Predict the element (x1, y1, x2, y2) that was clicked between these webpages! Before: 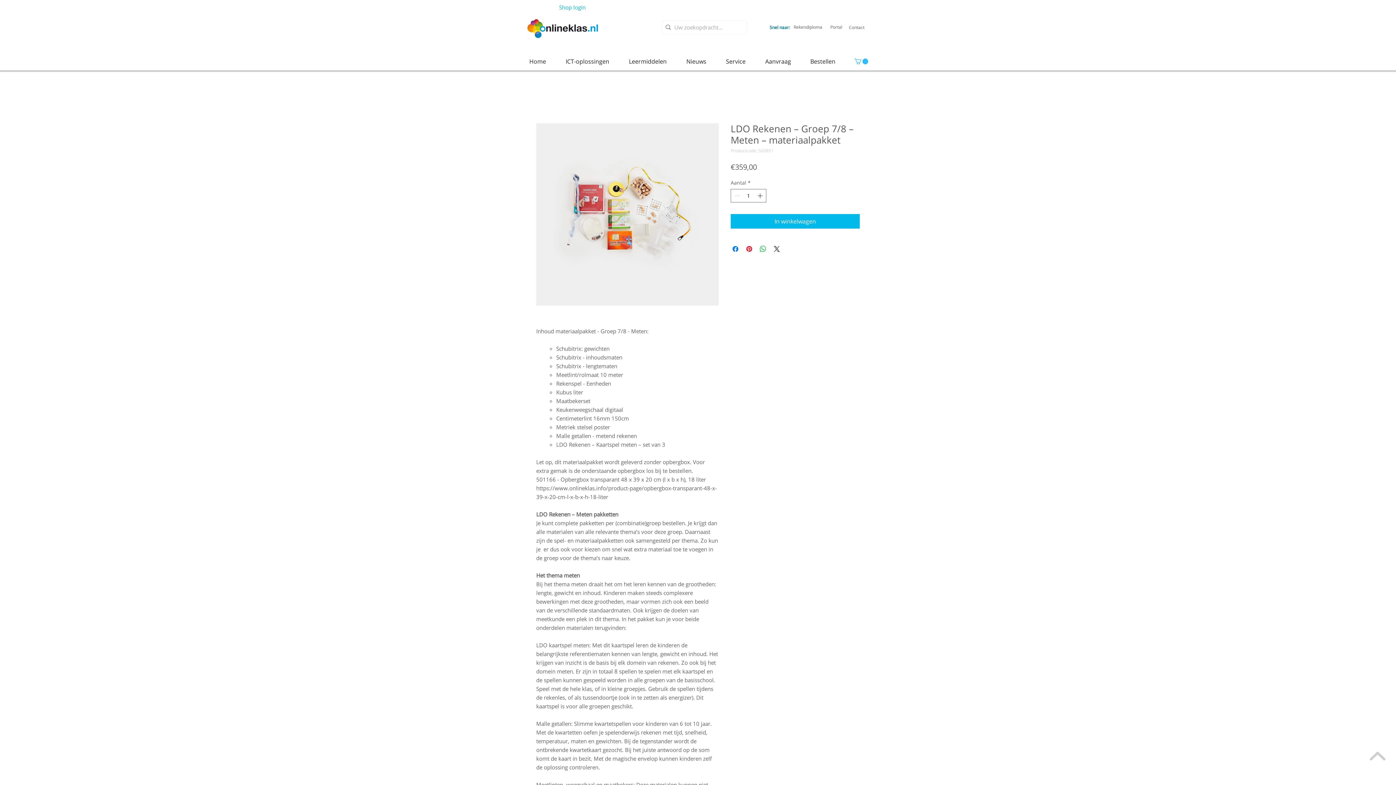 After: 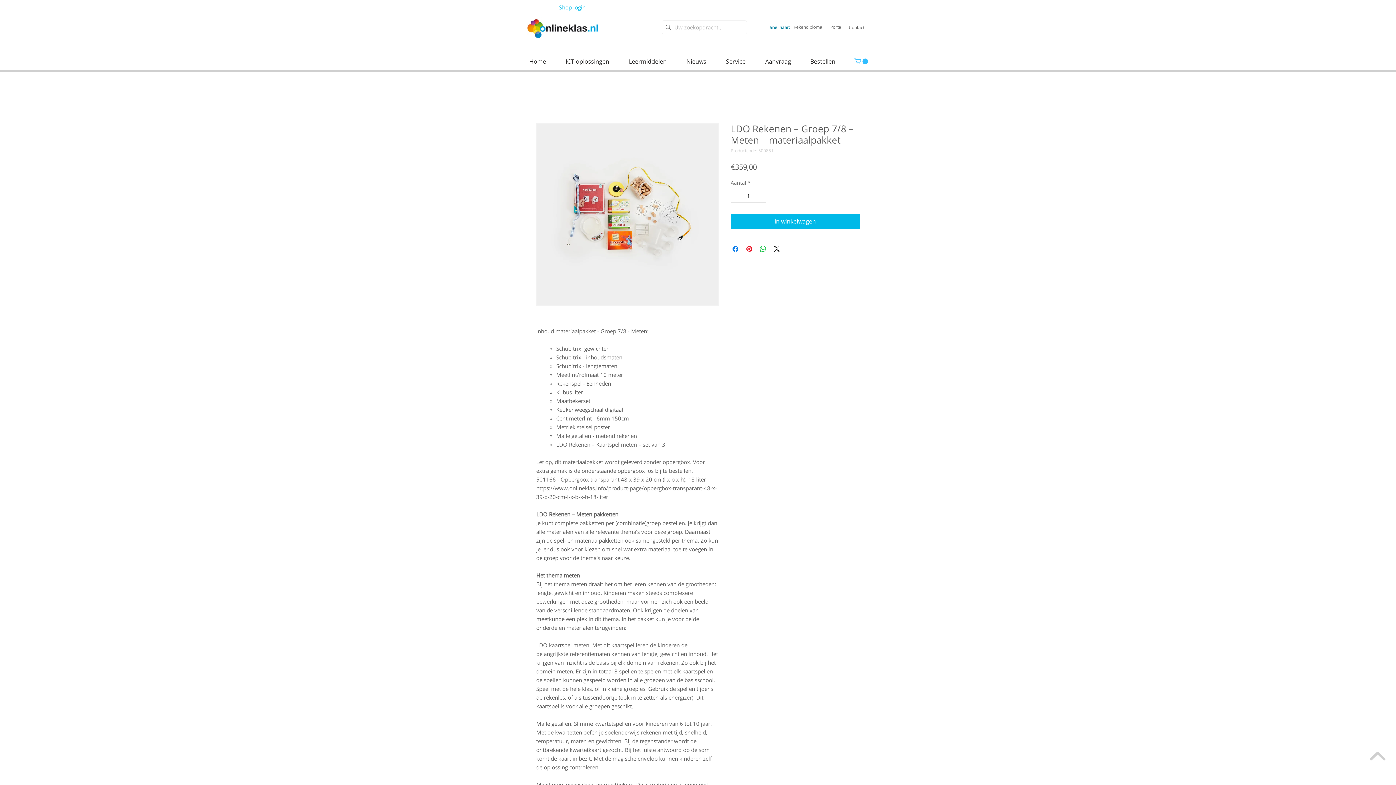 Action: label: Increment bbox: (756, 189, 765, 202)